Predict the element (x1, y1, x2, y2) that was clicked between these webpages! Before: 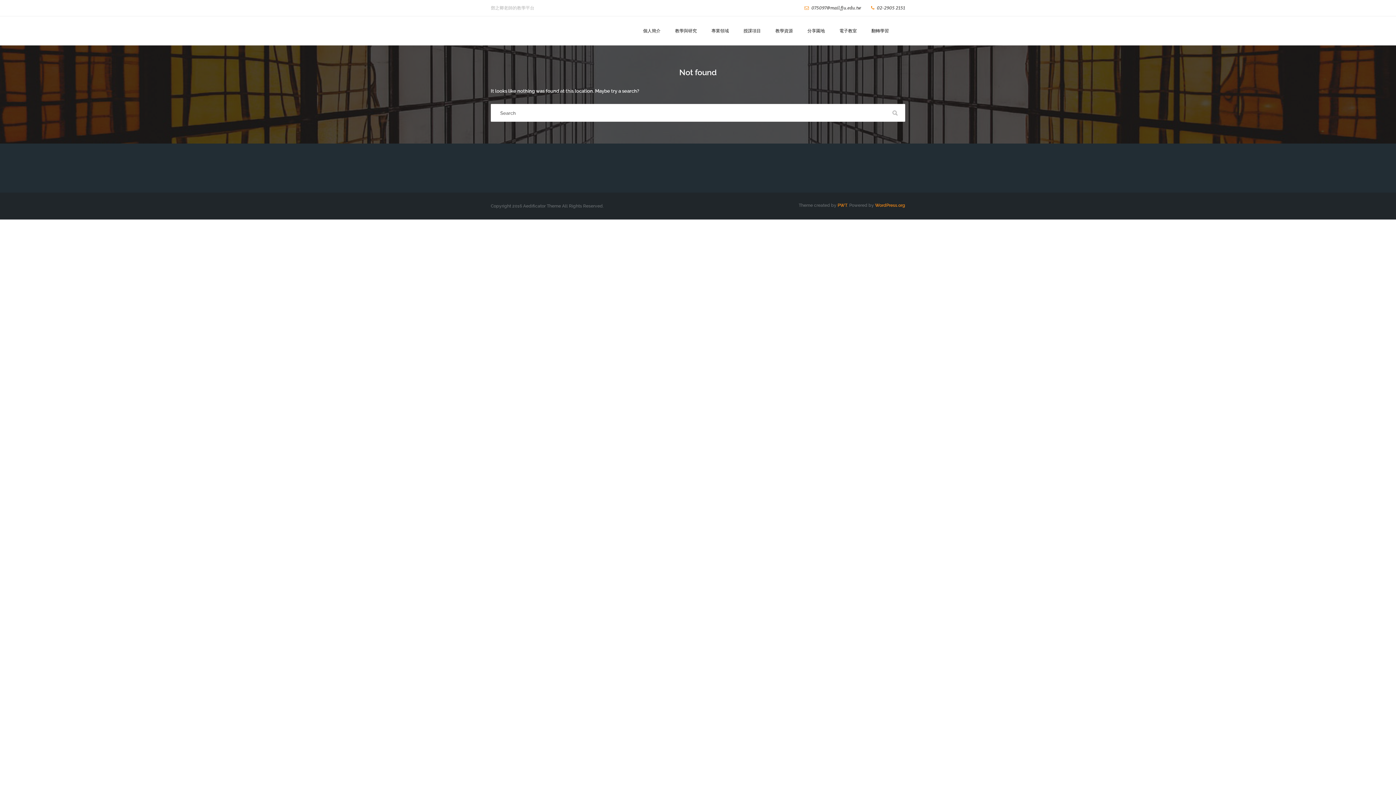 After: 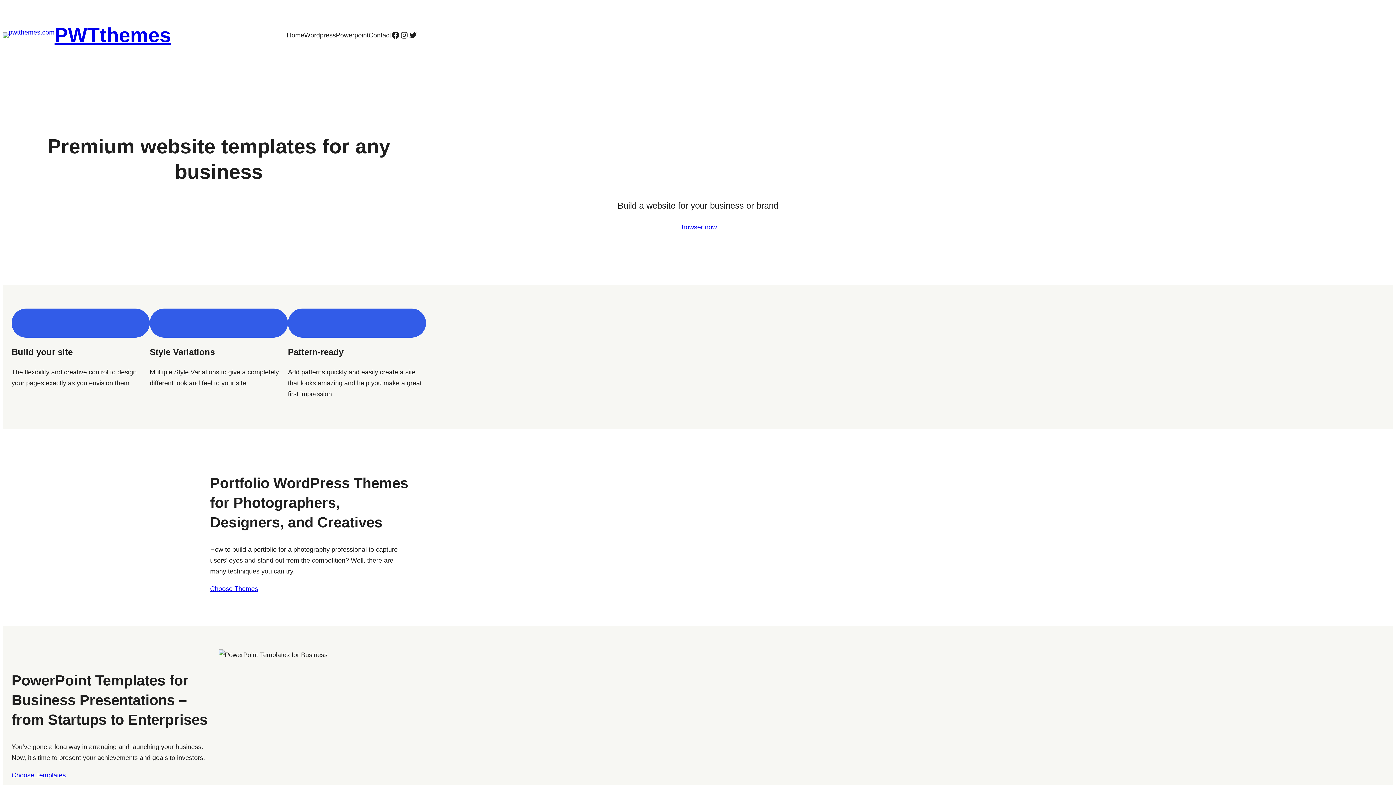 Action: label: PWT bbox: (837, 202, 847, 208)